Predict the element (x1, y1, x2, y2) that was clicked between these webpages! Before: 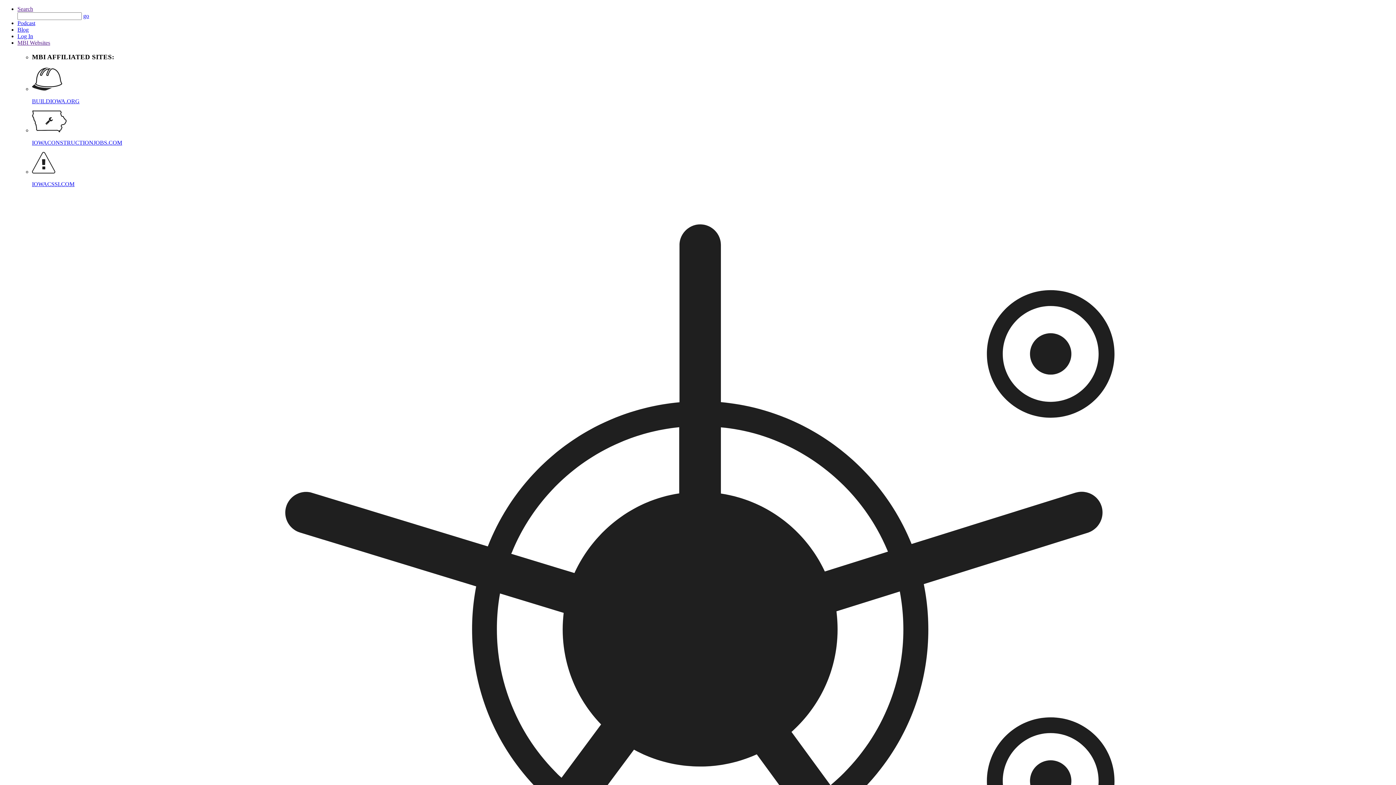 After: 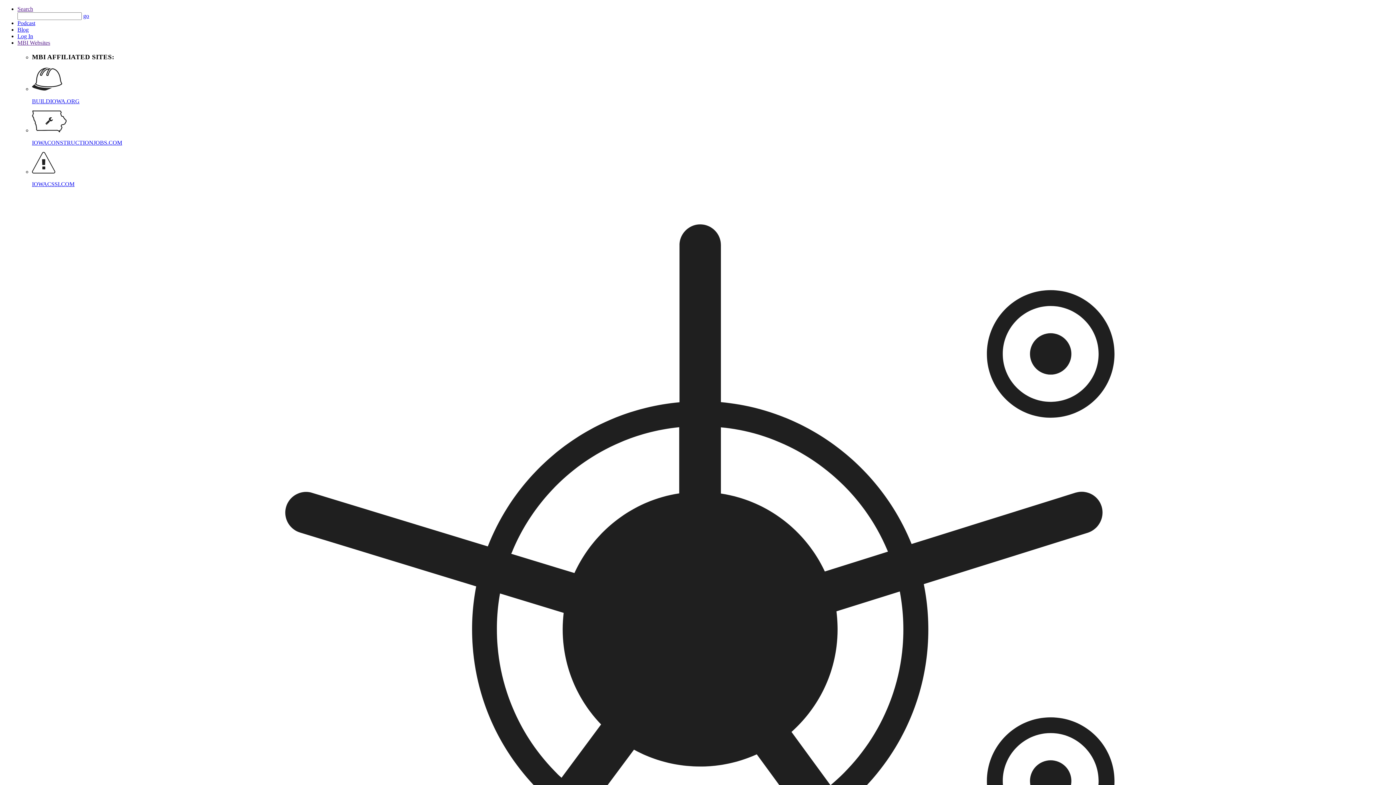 Action: bbox: (17, 5, 33, 12) label: Search